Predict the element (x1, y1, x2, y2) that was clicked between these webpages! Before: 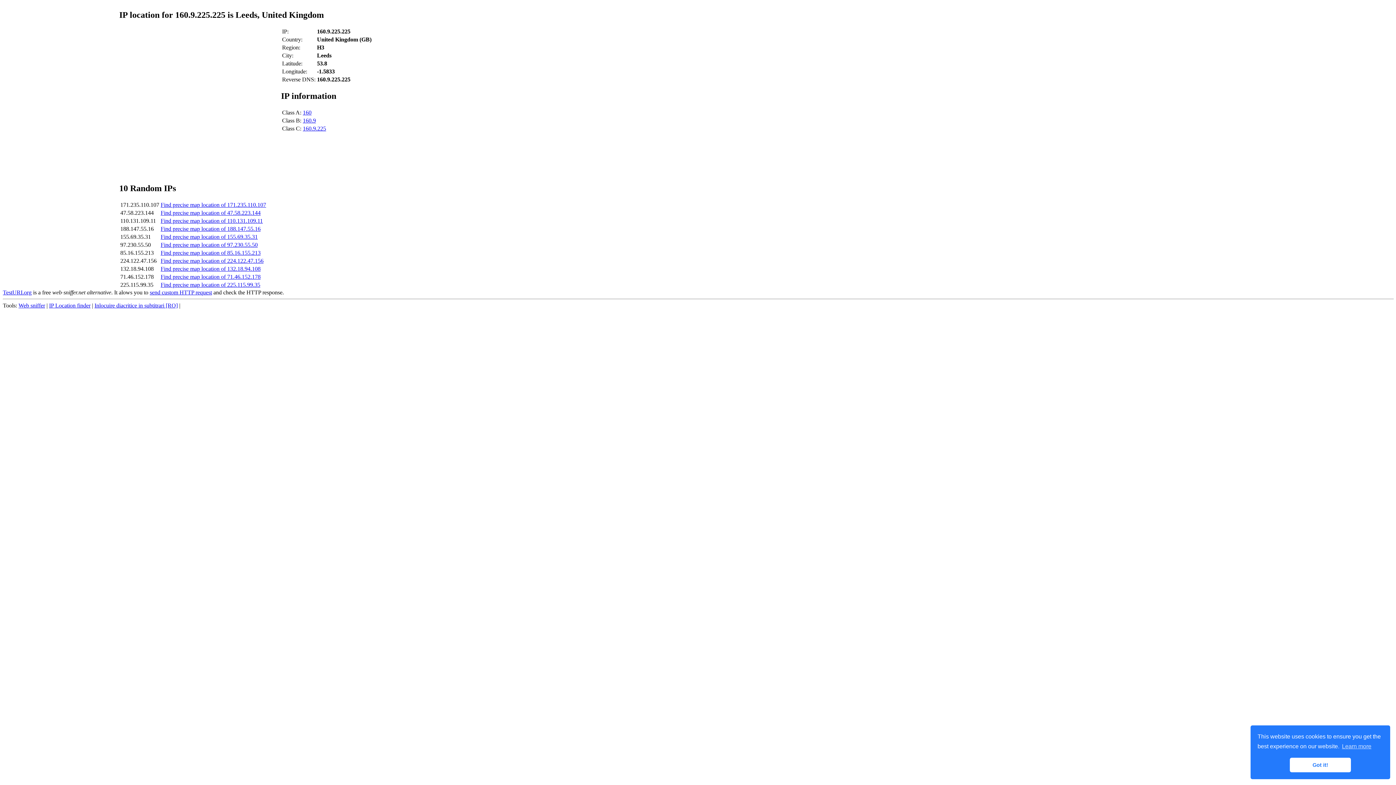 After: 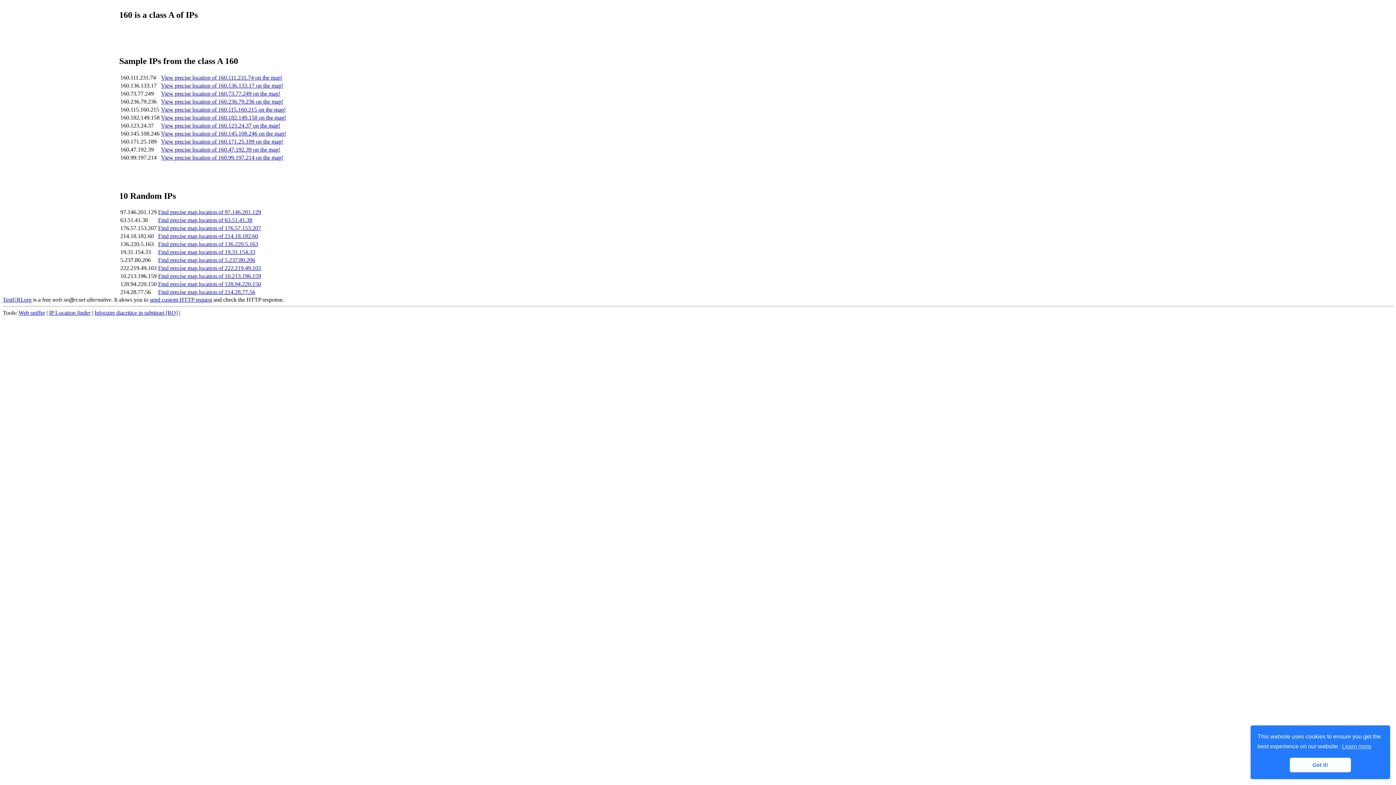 Action: label: 160 bbox: (302, 109, 311, 115)